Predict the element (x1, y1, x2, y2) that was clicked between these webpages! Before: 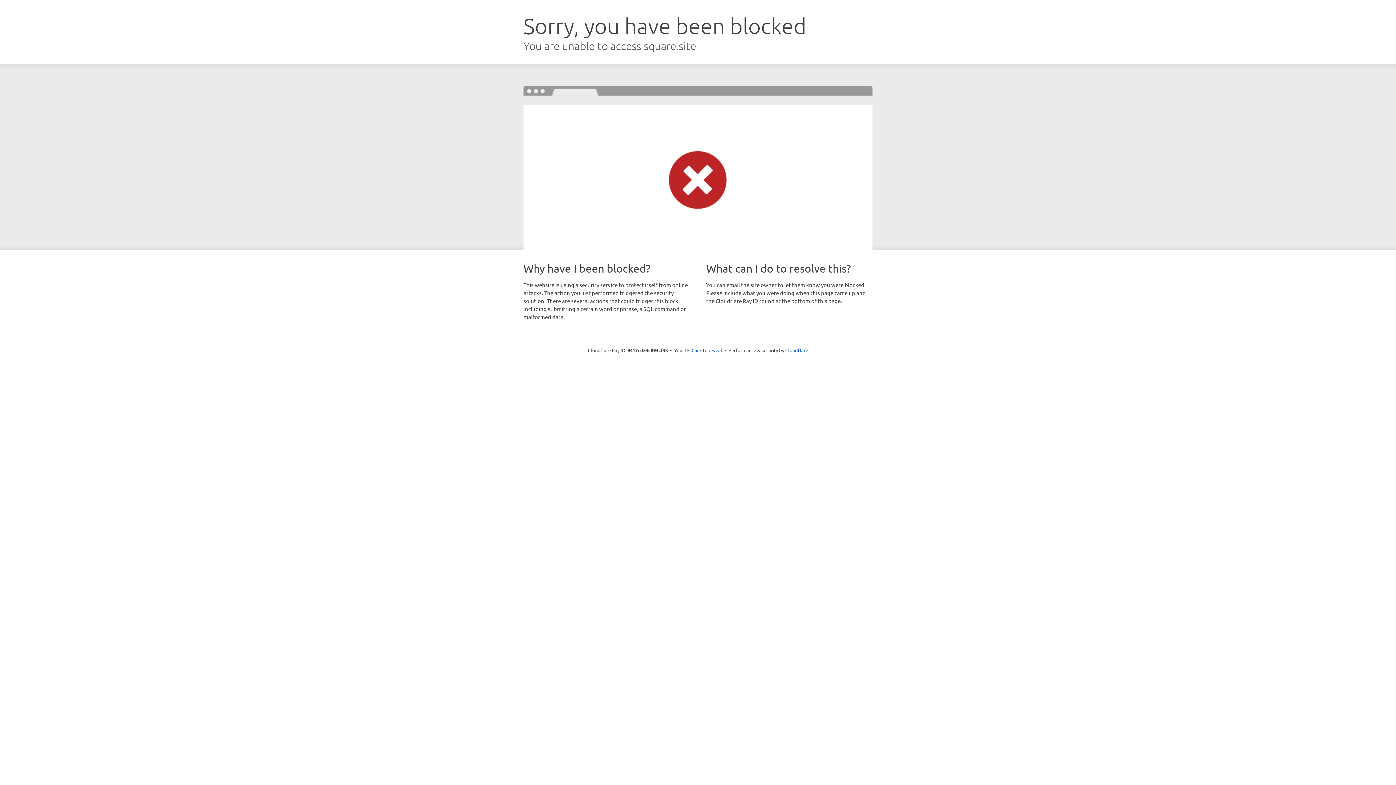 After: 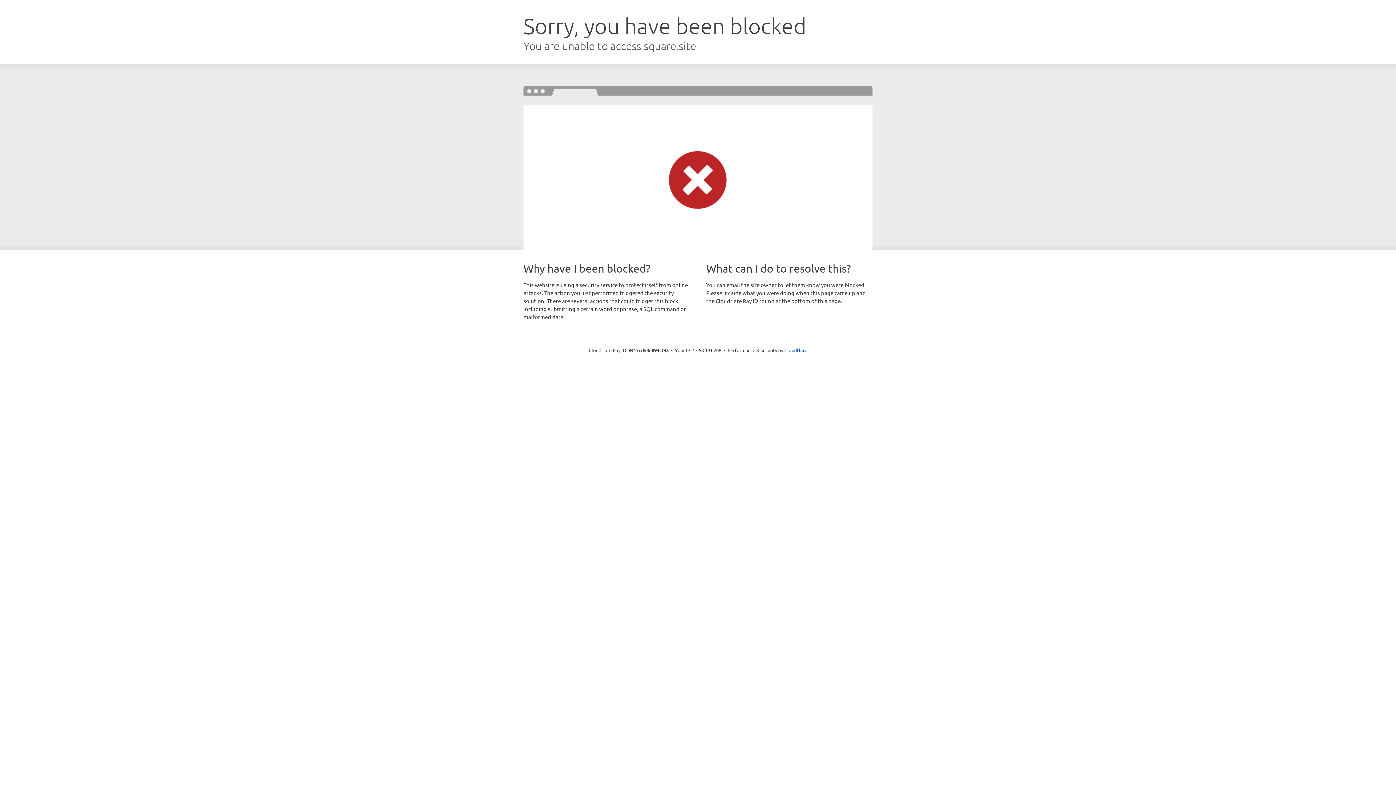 Action: bbox: (691, 346, 722, 353) label: Click to reveal